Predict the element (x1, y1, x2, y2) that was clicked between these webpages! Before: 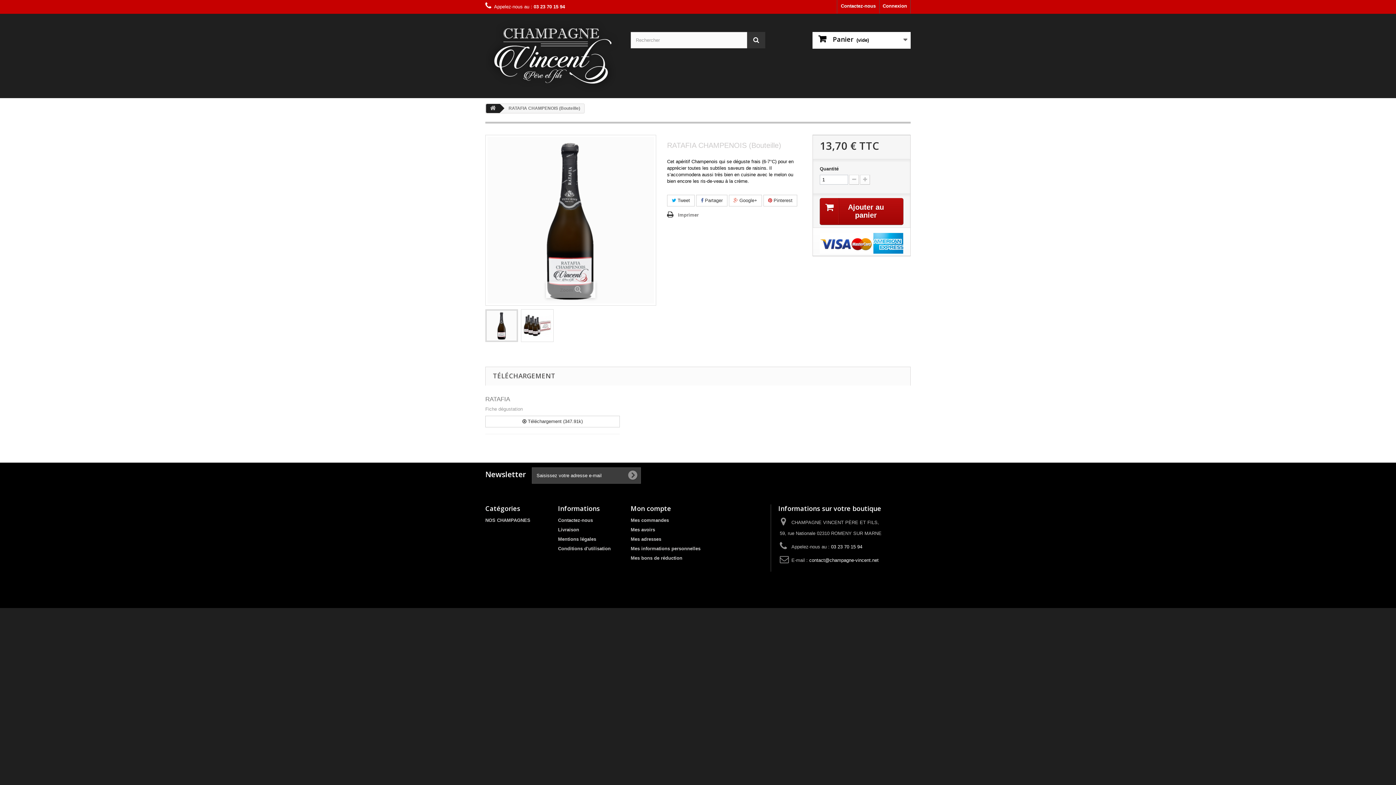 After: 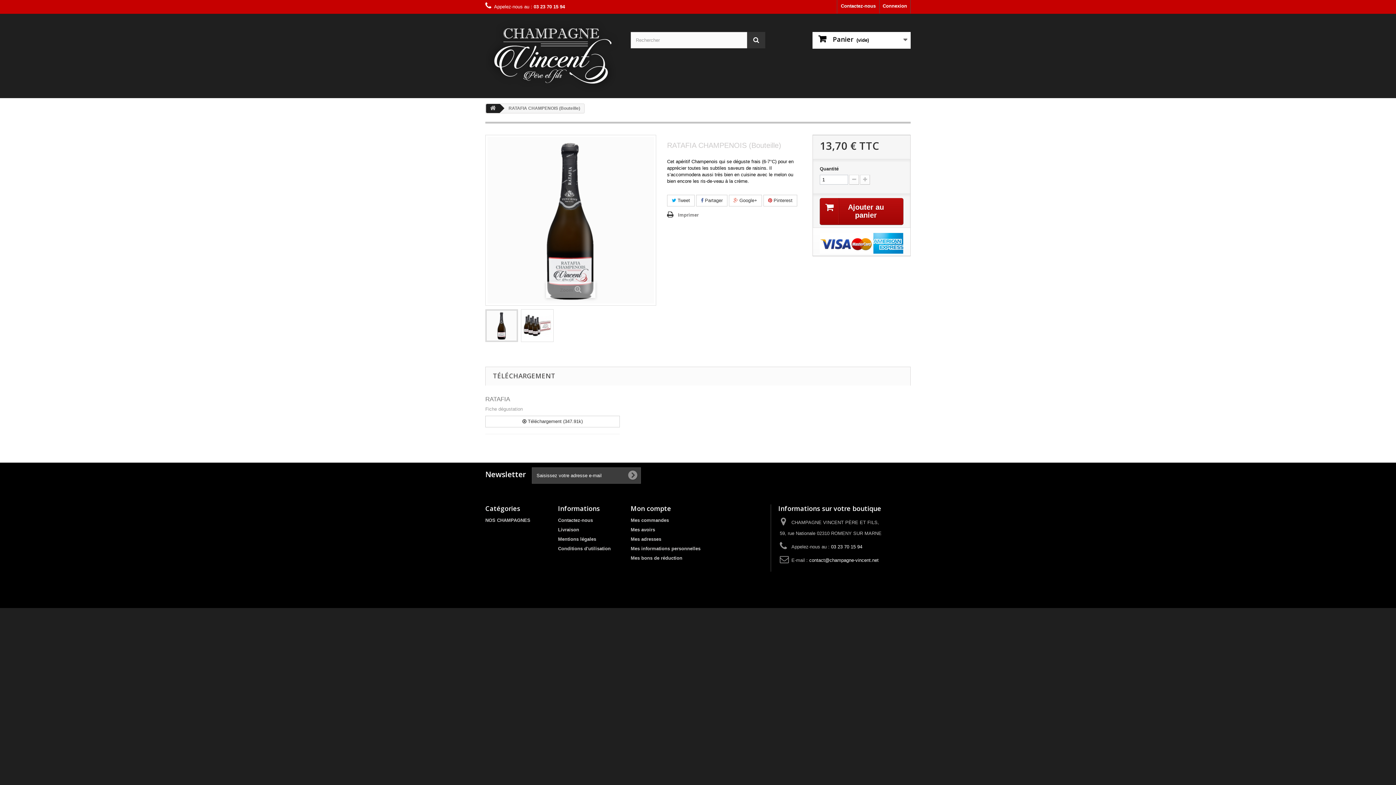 Action: label: contact@champagne-vincent.net bbox: (809, 557, 878, 563)